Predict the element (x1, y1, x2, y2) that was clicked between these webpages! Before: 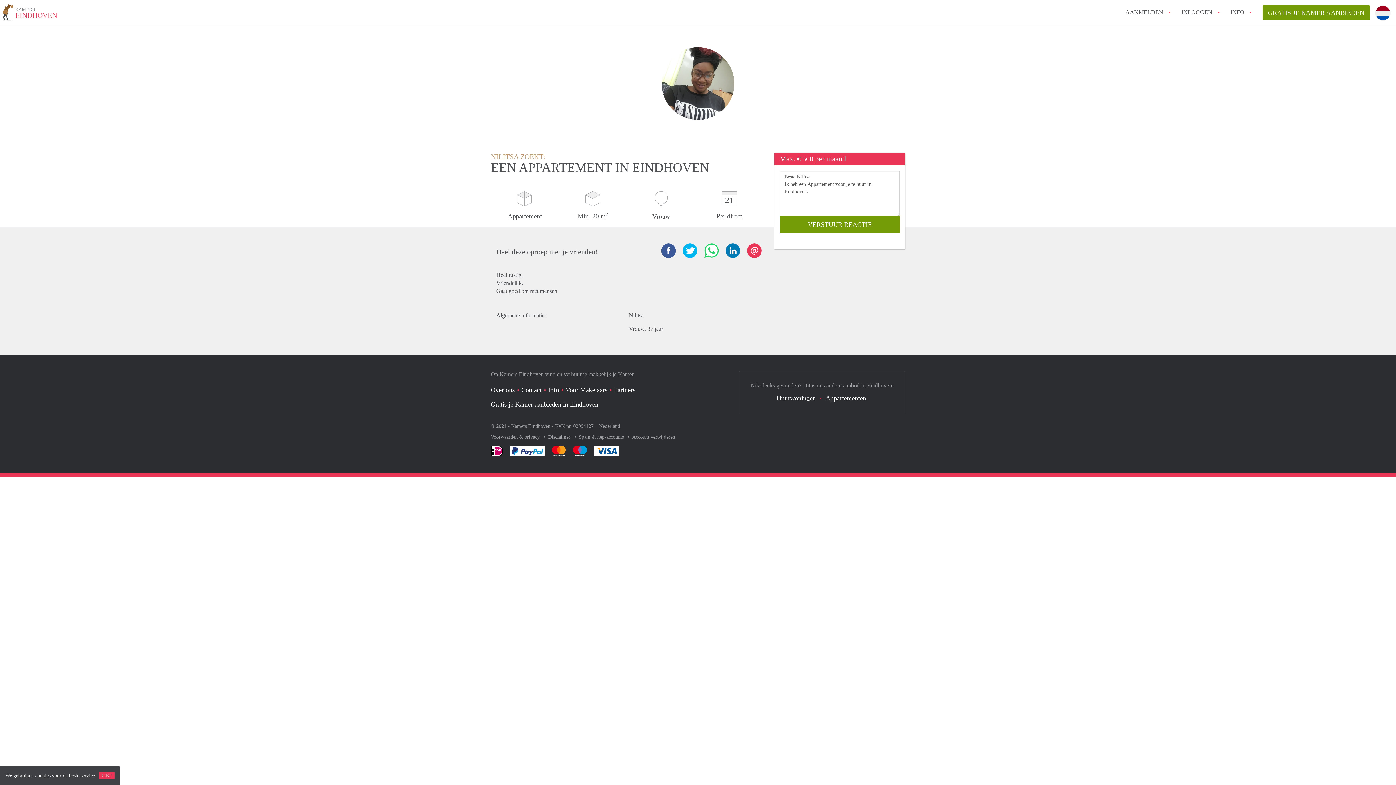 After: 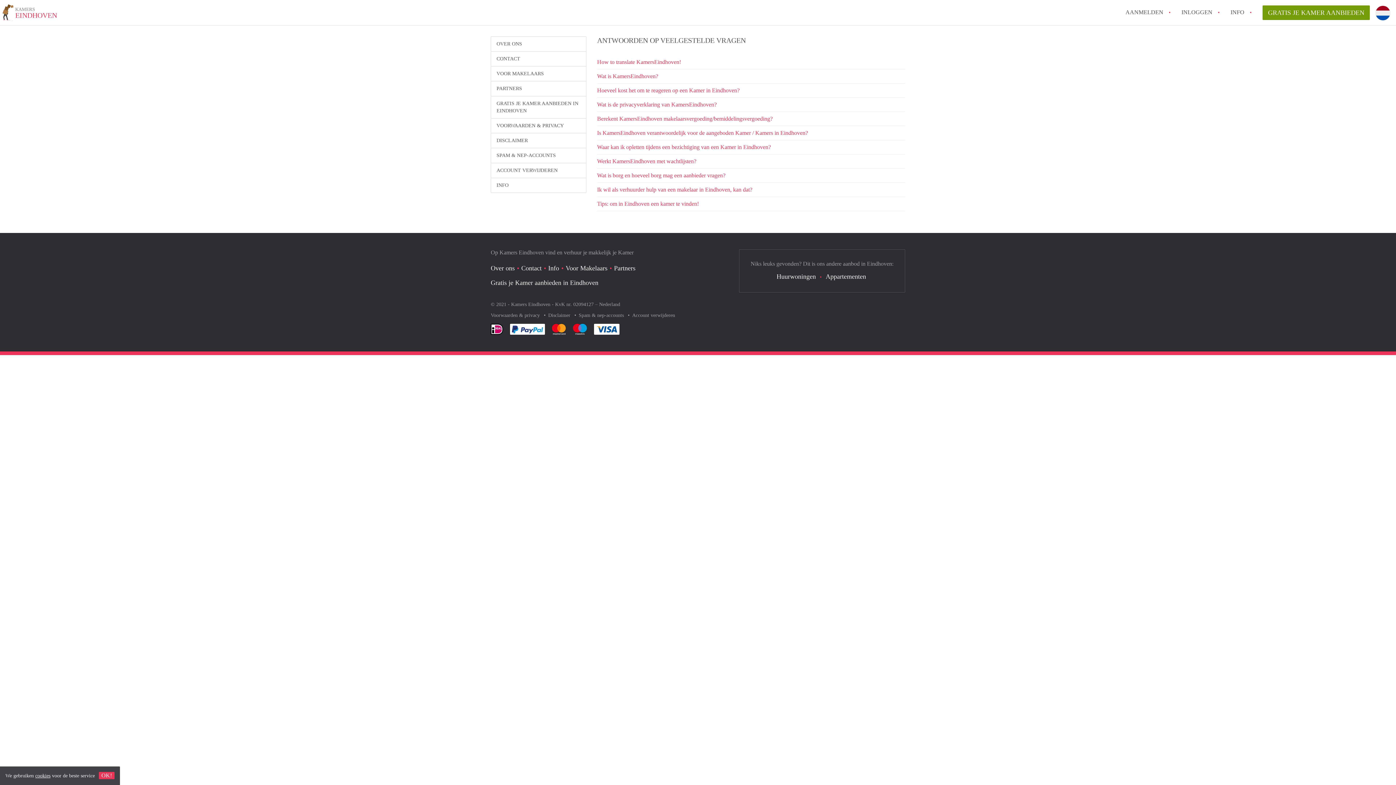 Action: label: Info bbox: (548, 386, 559, 393)